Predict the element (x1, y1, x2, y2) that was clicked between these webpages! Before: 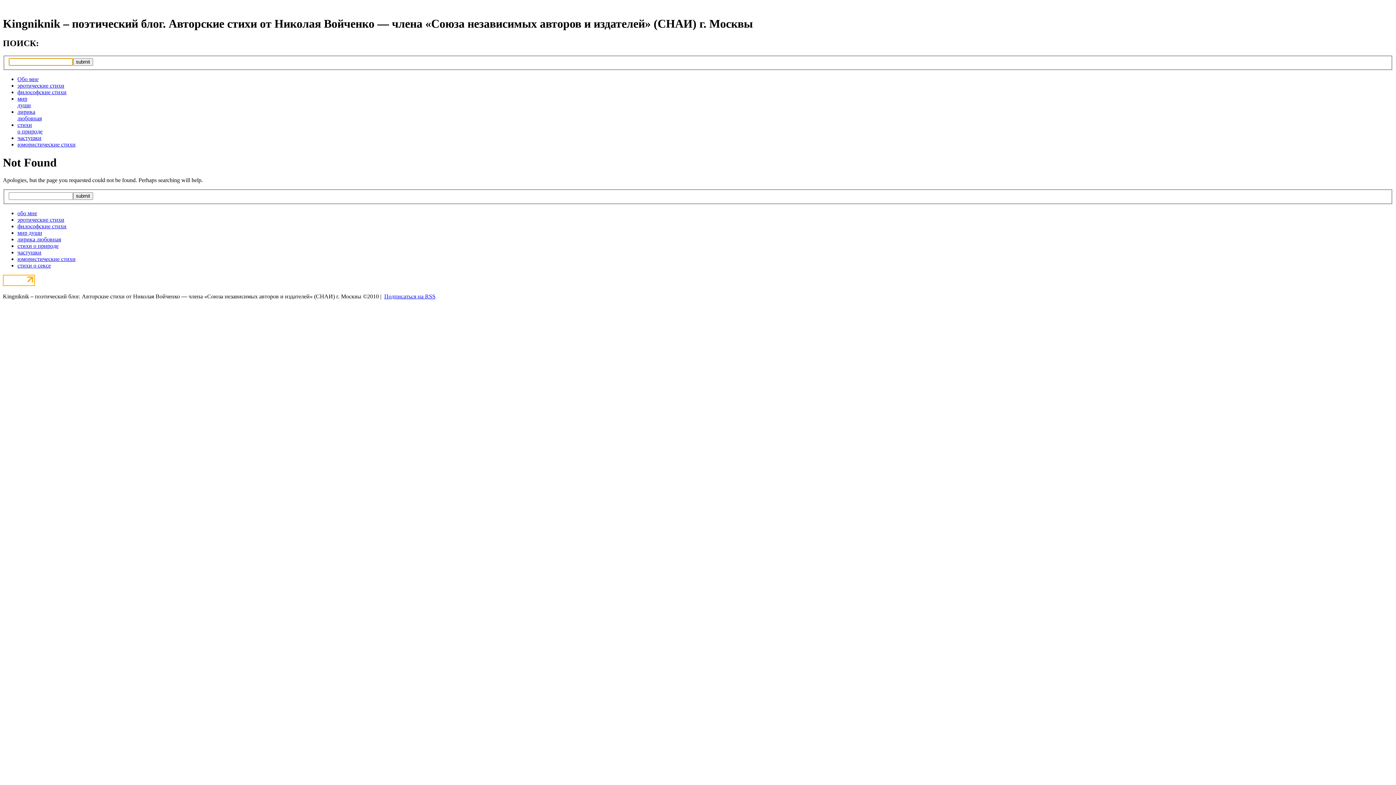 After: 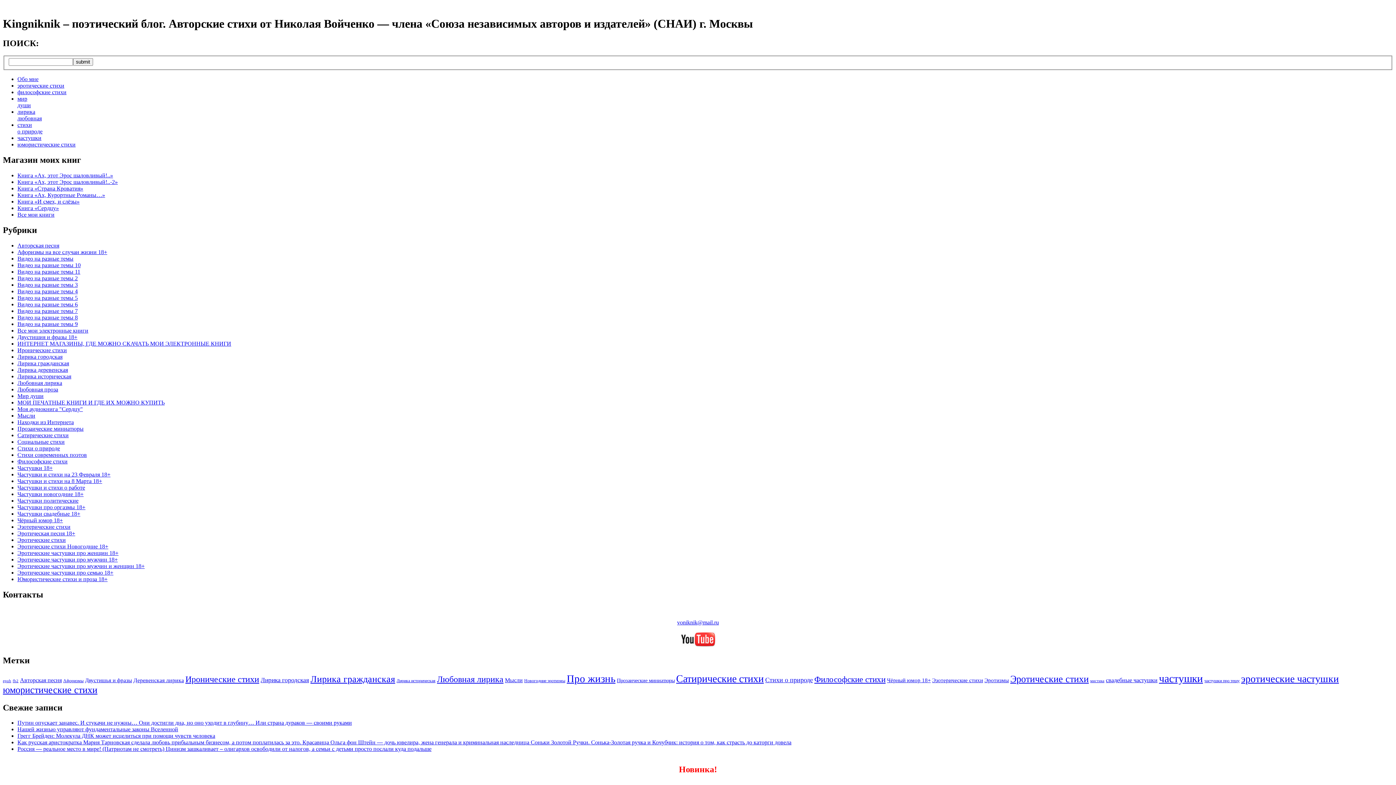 Action: bbox: (17, 76, 38, 82) label: Обо мне